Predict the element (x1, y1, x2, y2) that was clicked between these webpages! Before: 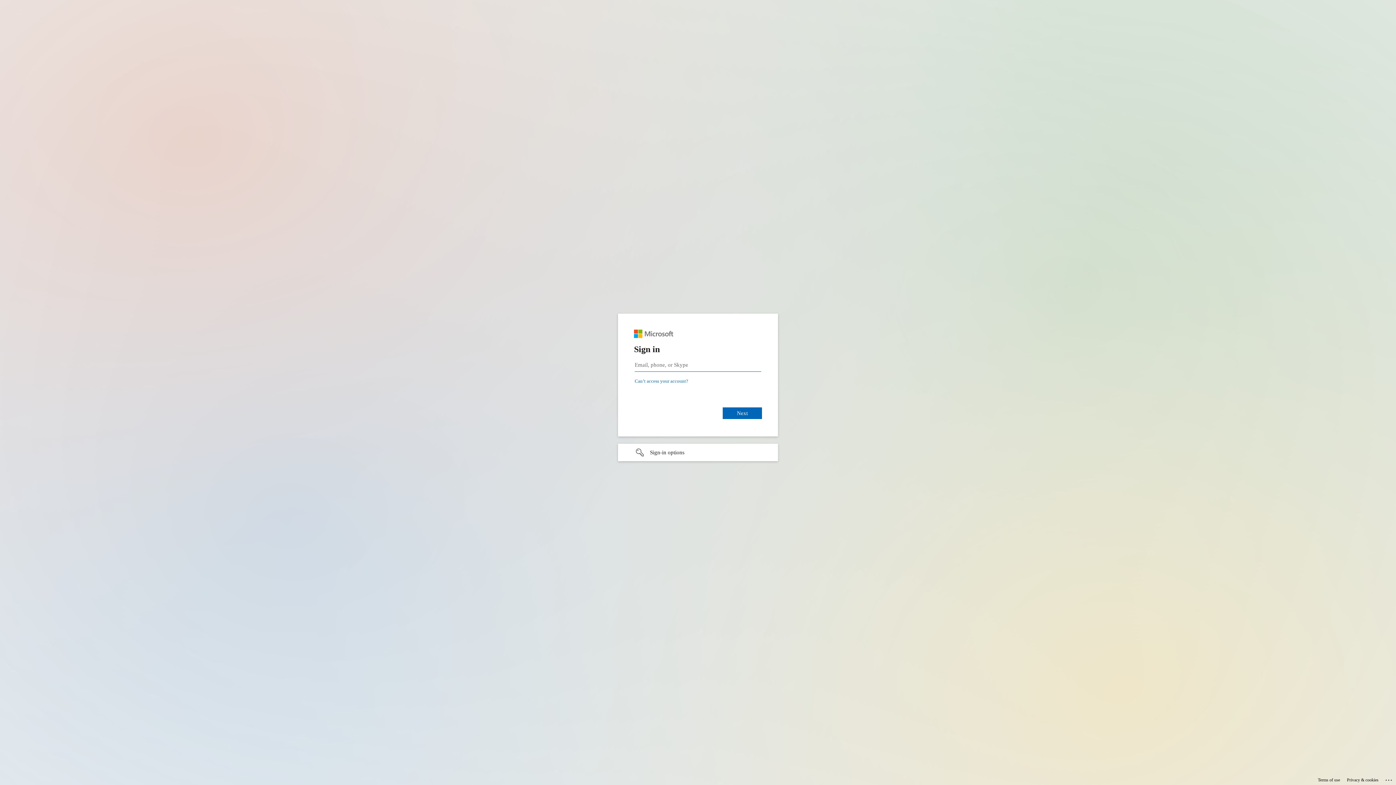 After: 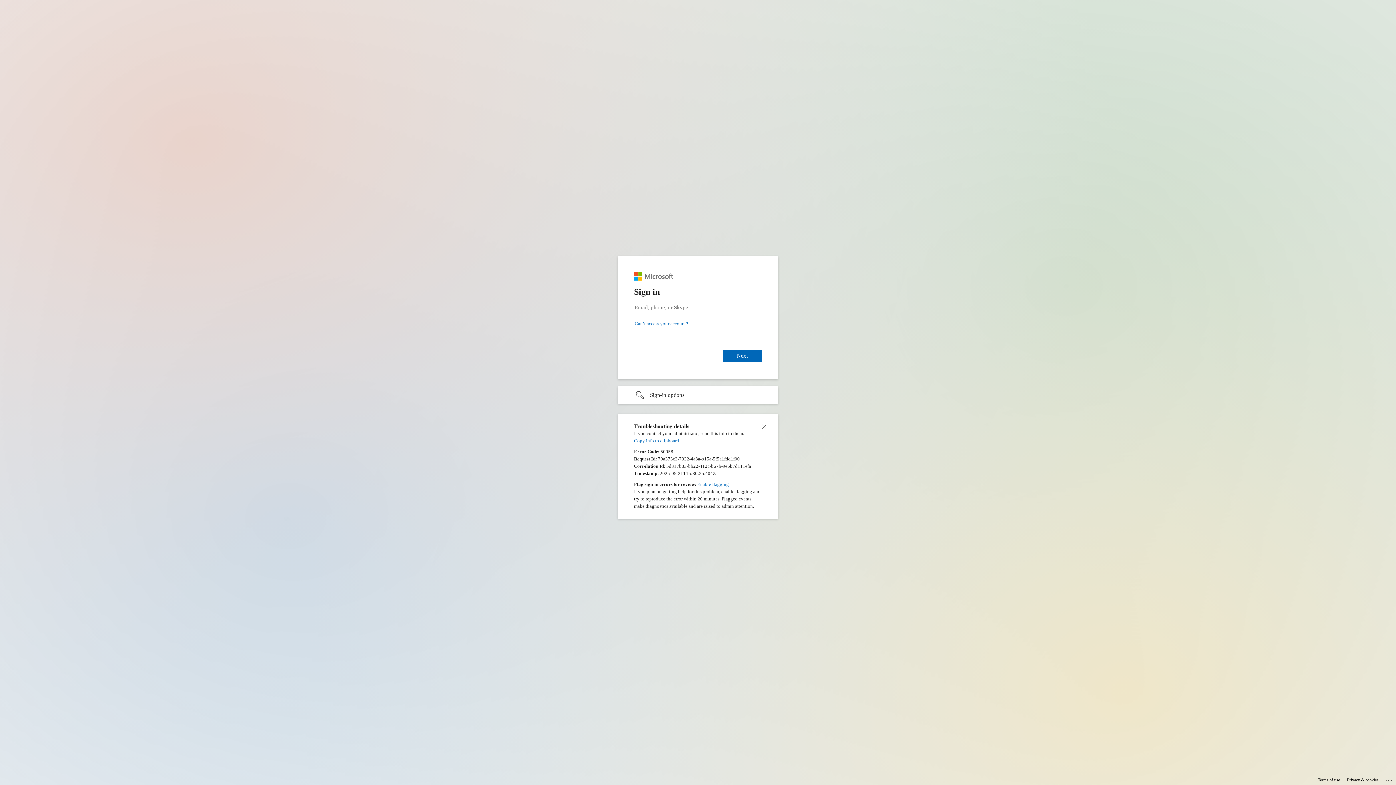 Action: label: Click here for troubleshooting information bbox: (1385, 775, 1393, 783)